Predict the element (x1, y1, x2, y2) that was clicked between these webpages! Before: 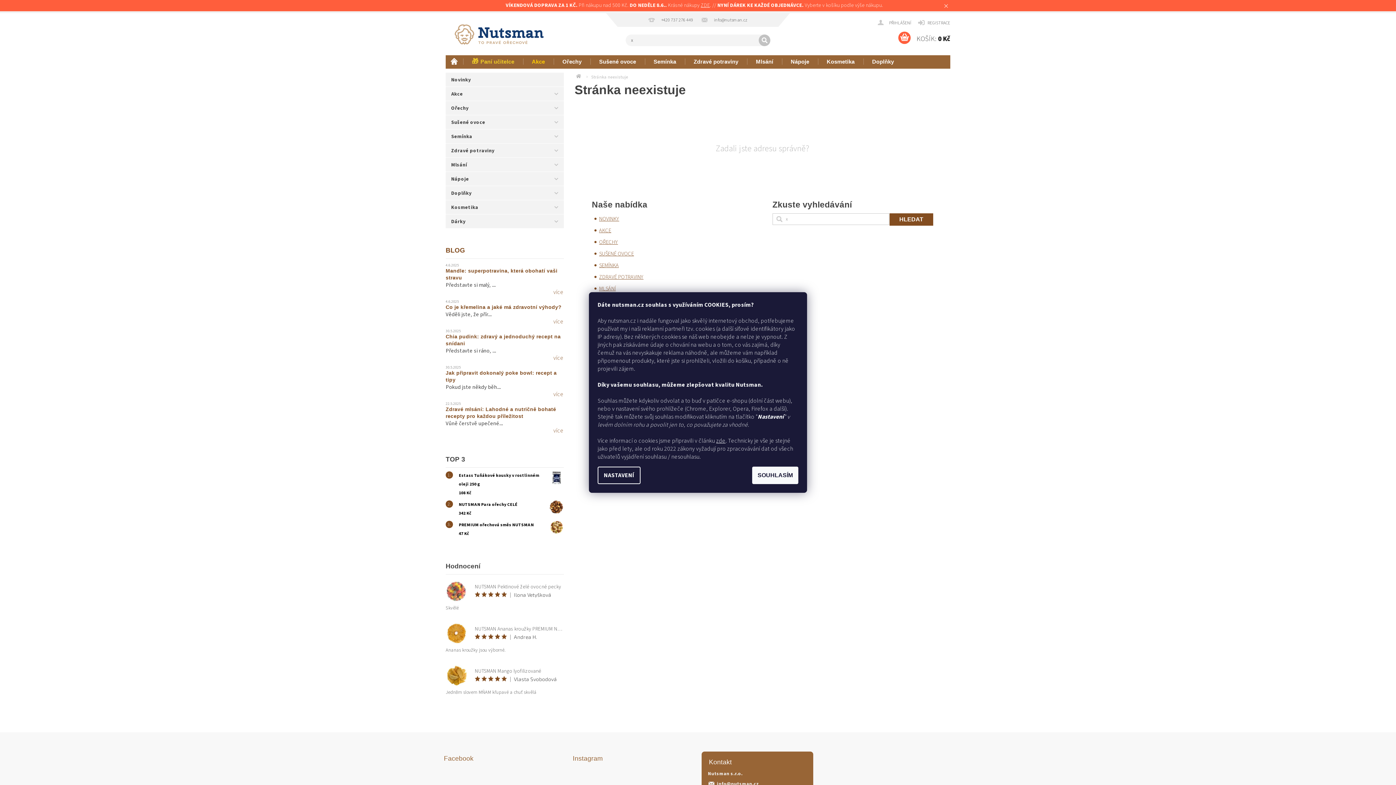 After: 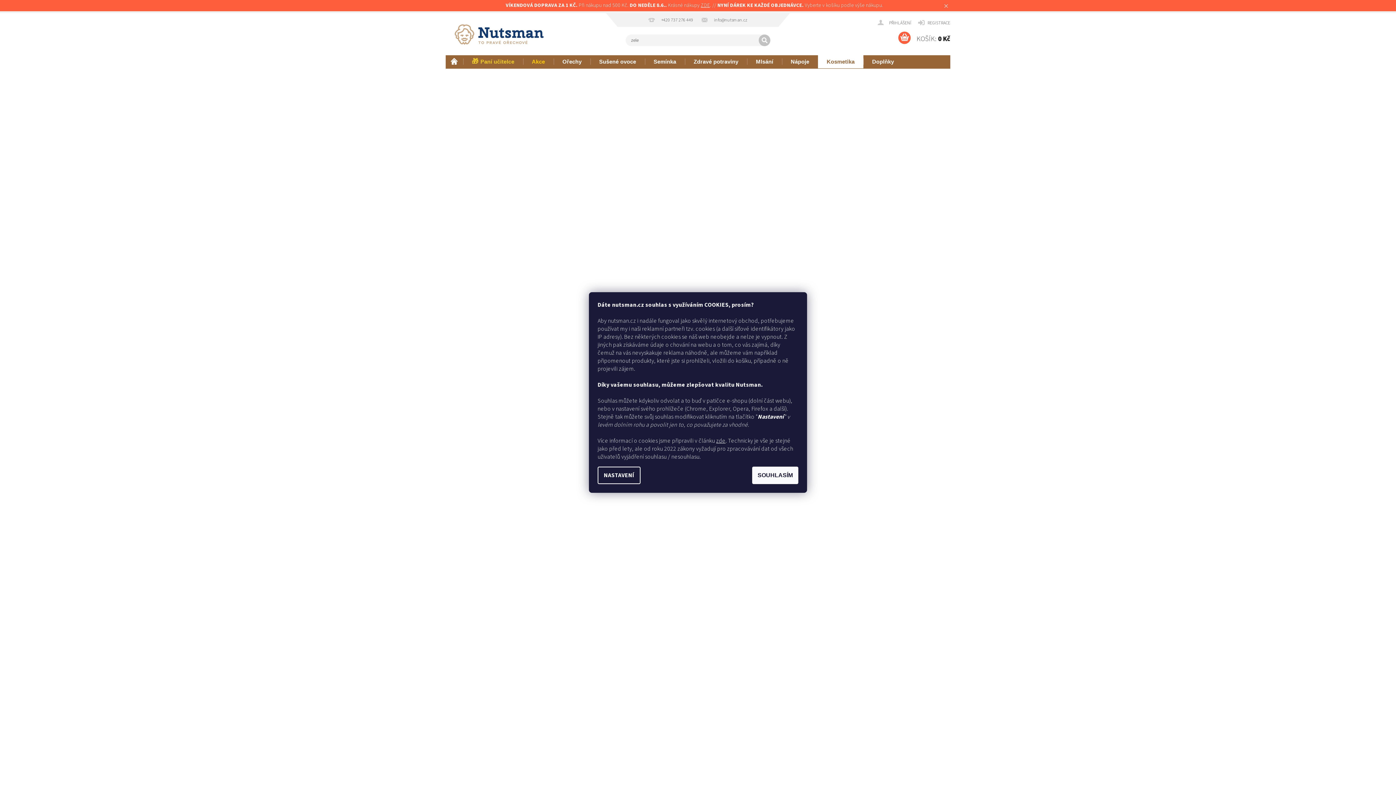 Action: label: Kosmetika bbox: (445, 200, 546, 214)